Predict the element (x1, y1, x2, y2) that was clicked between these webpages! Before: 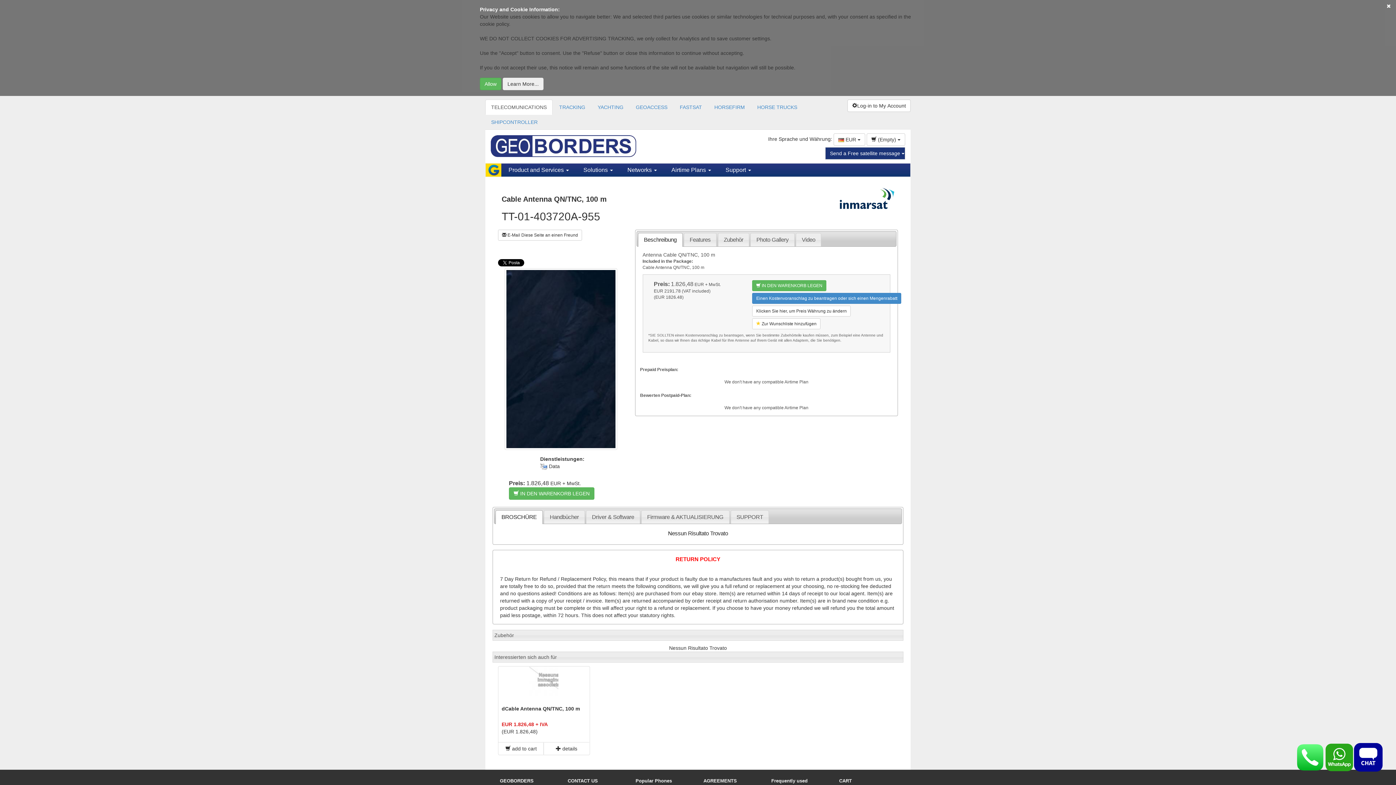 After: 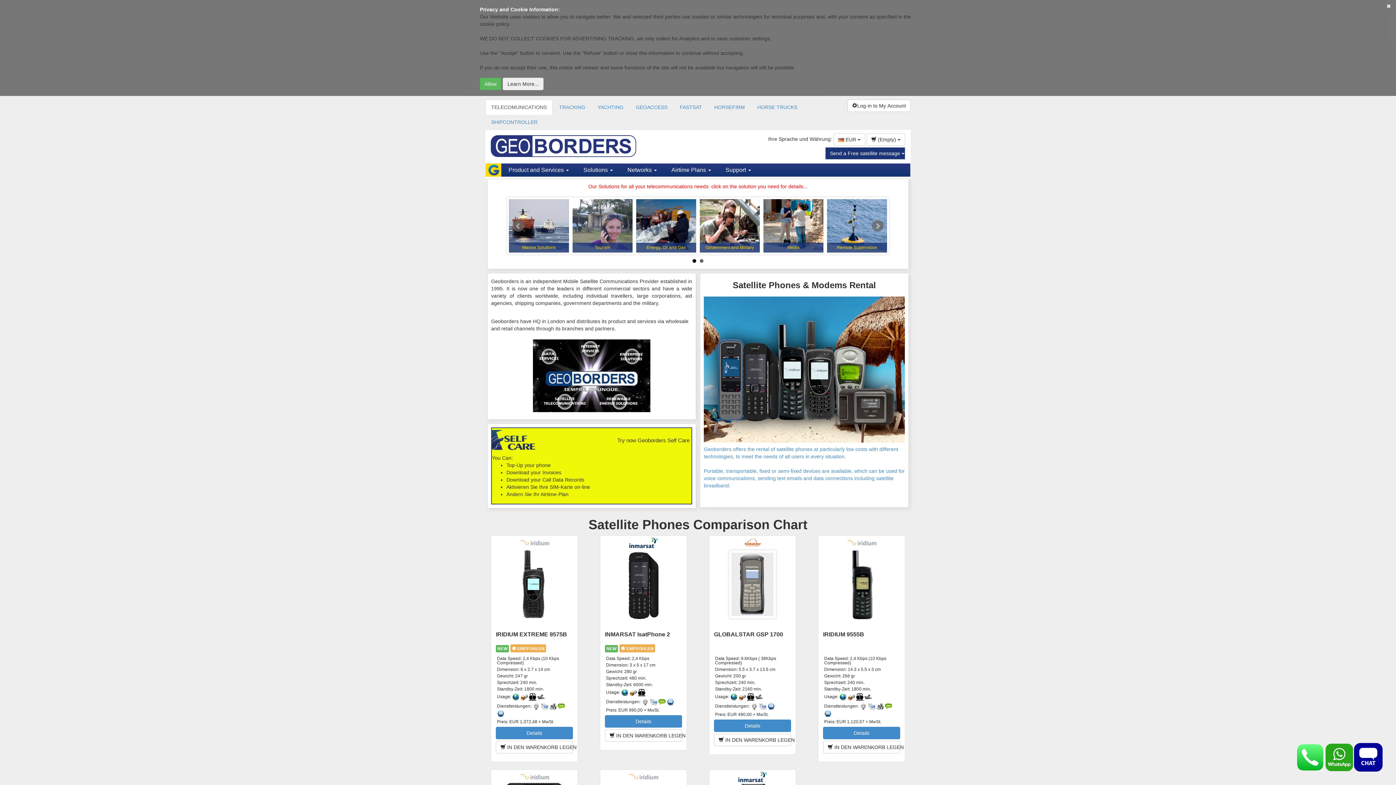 Action: bbox: (703, 778, 737, 783) label: AGREEMENTS